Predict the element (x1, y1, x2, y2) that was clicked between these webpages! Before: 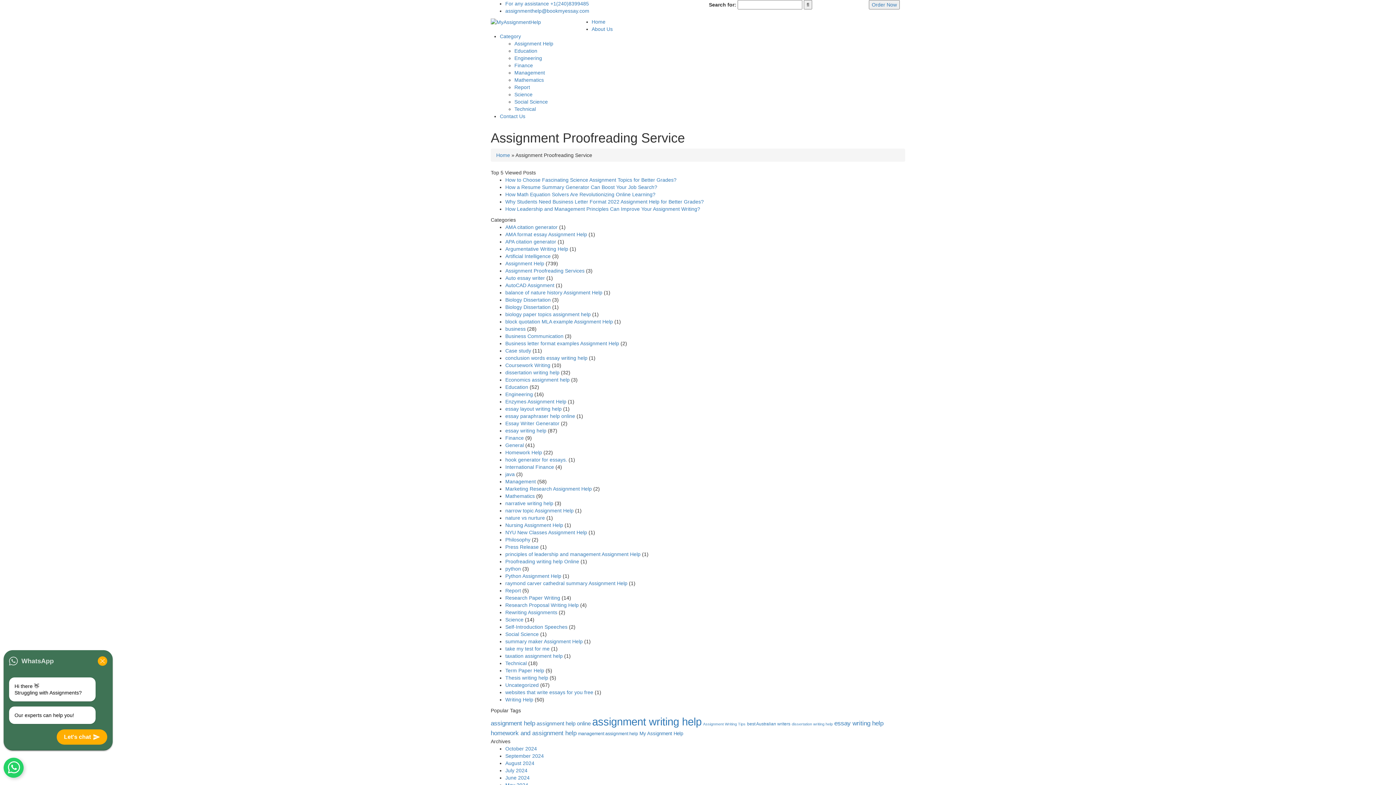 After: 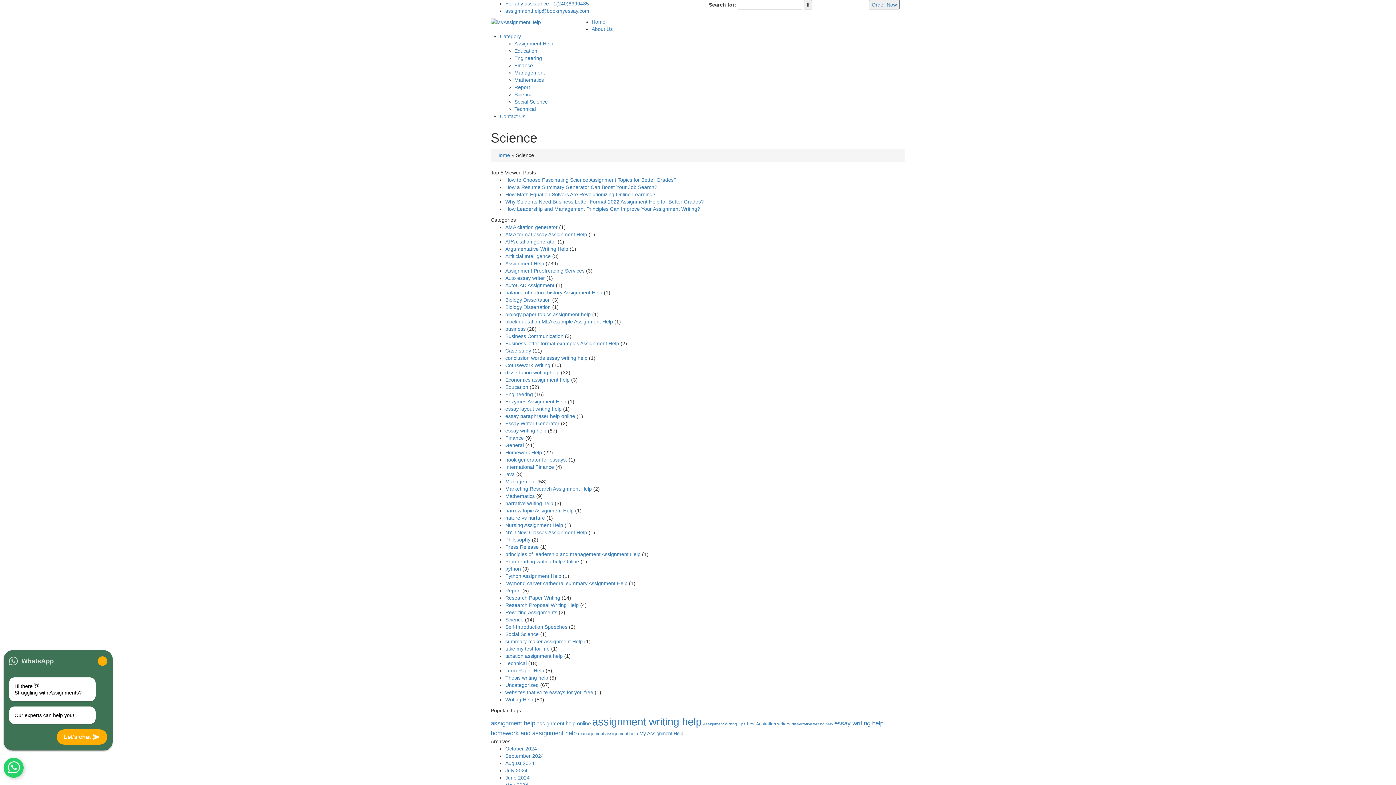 Action: label: Science bbox: (514, 91, 532, 97)